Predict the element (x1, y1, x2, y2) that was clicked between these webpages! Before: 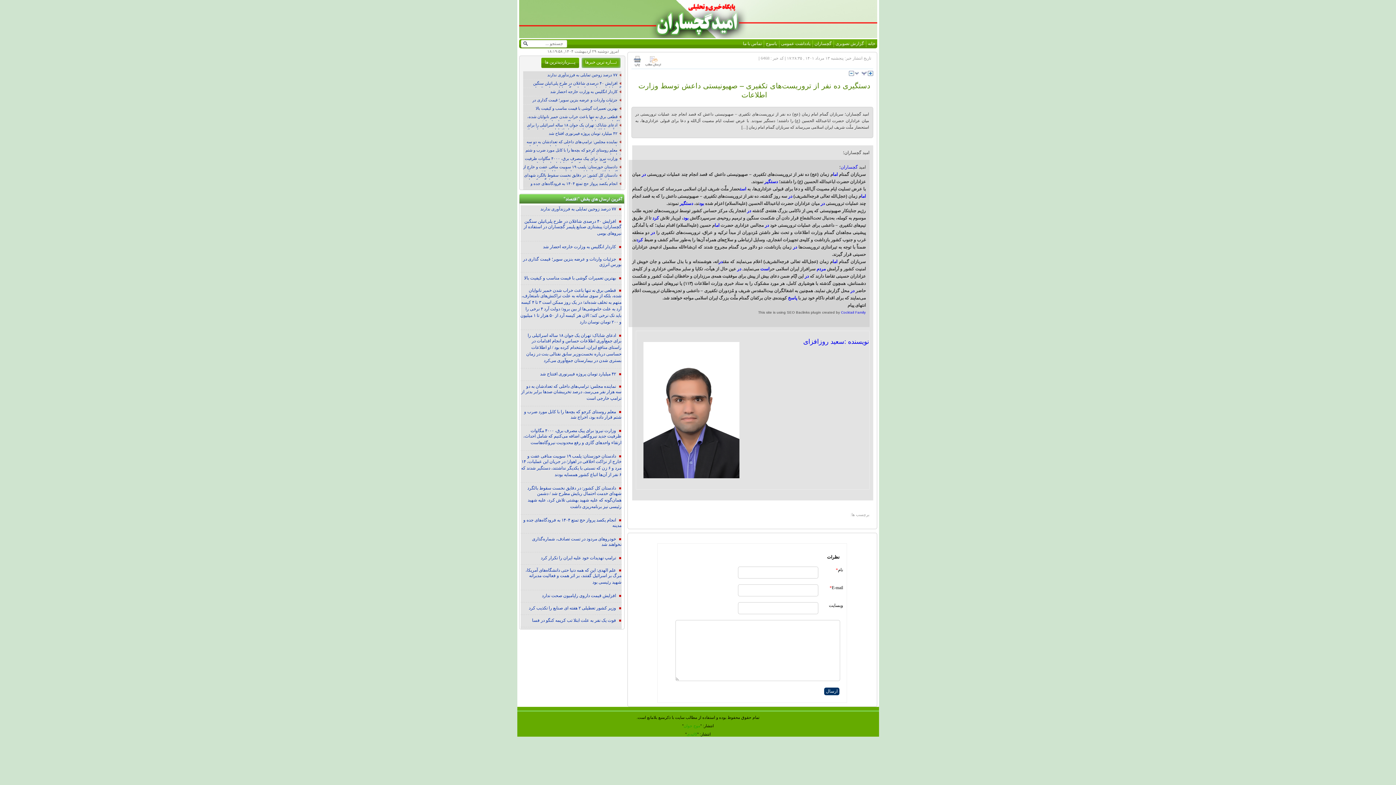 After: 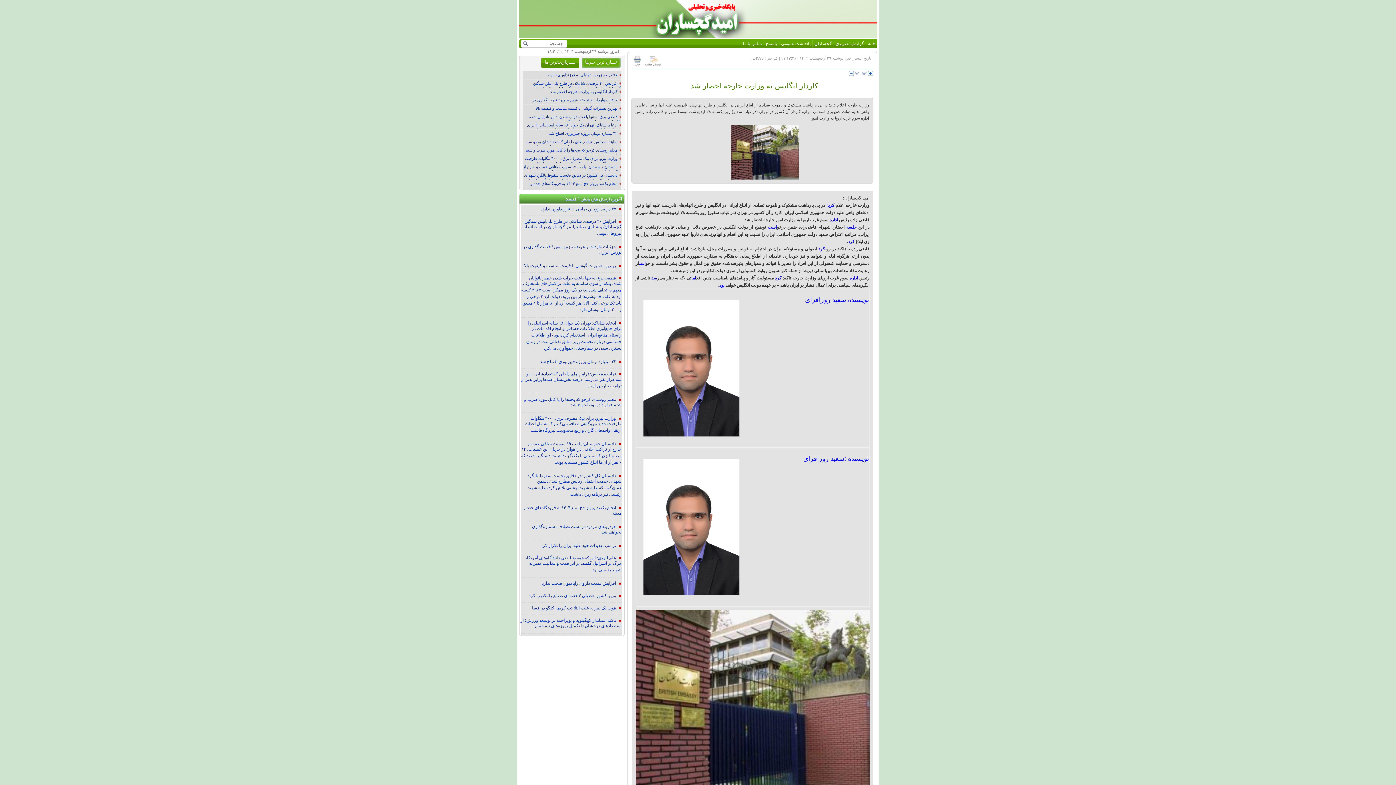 Action: bbox: (543, 244, 616, 249) label: کاردار انگلیس به وزارت خارجه احضار شد